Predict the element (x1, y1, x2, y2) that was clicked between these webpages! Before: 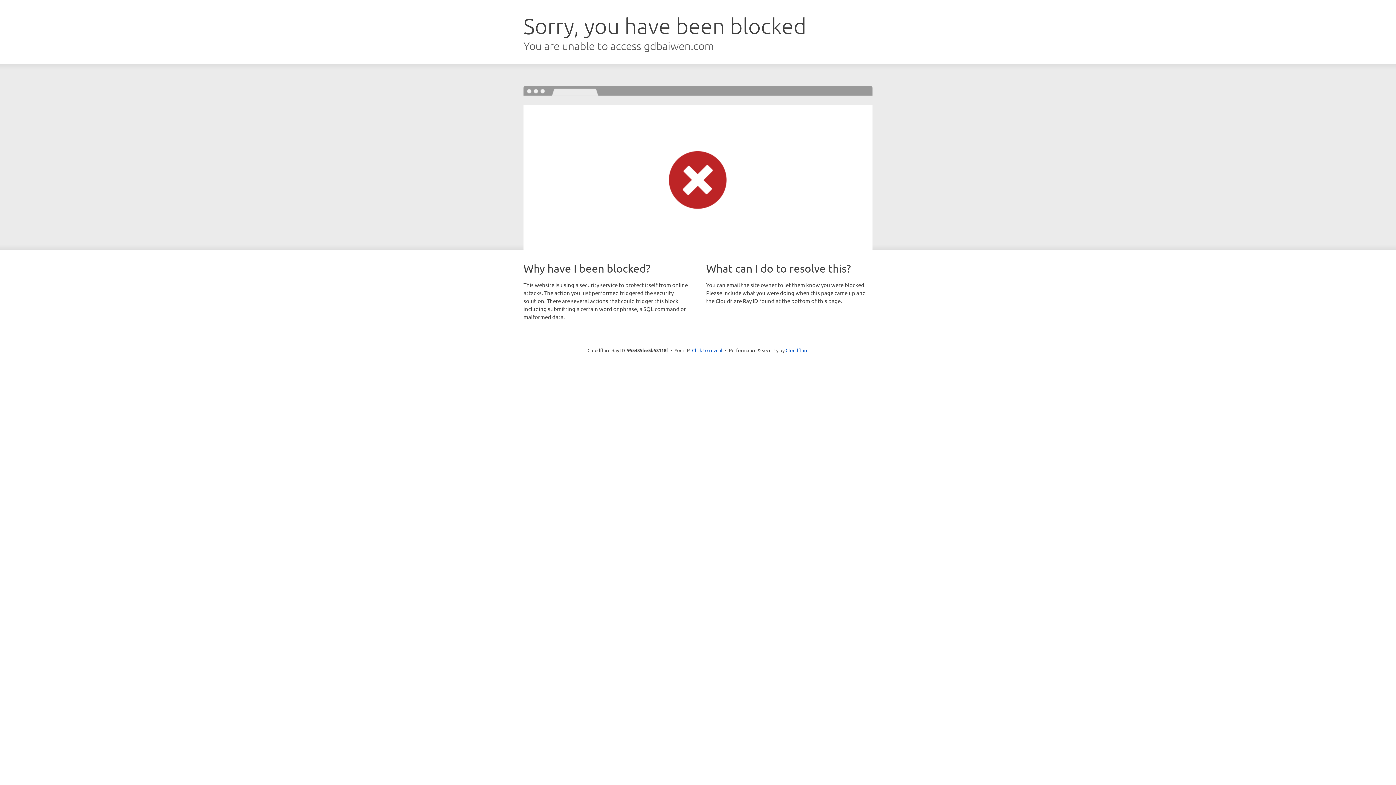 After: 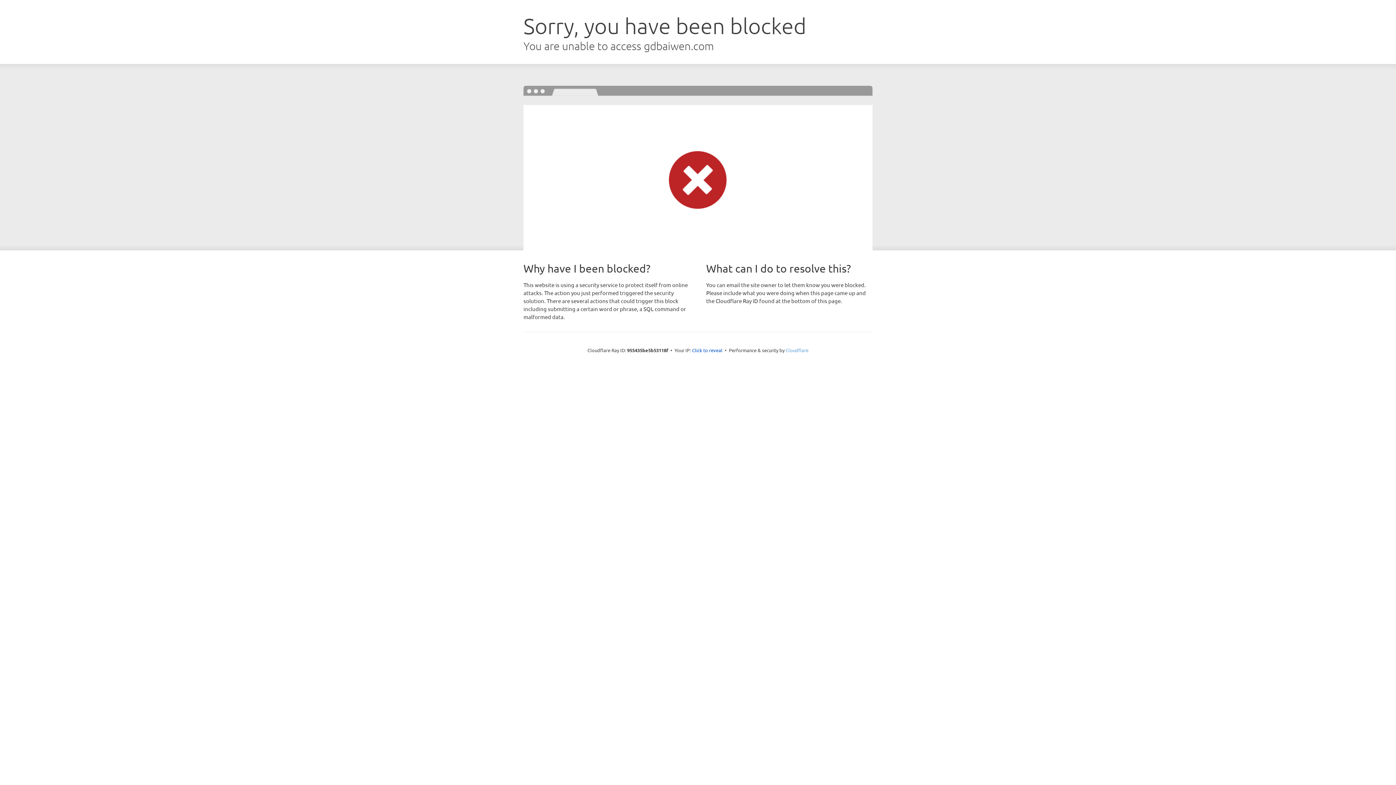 Action: label: Cloudflare bbox: (785, 347, 808, 353)